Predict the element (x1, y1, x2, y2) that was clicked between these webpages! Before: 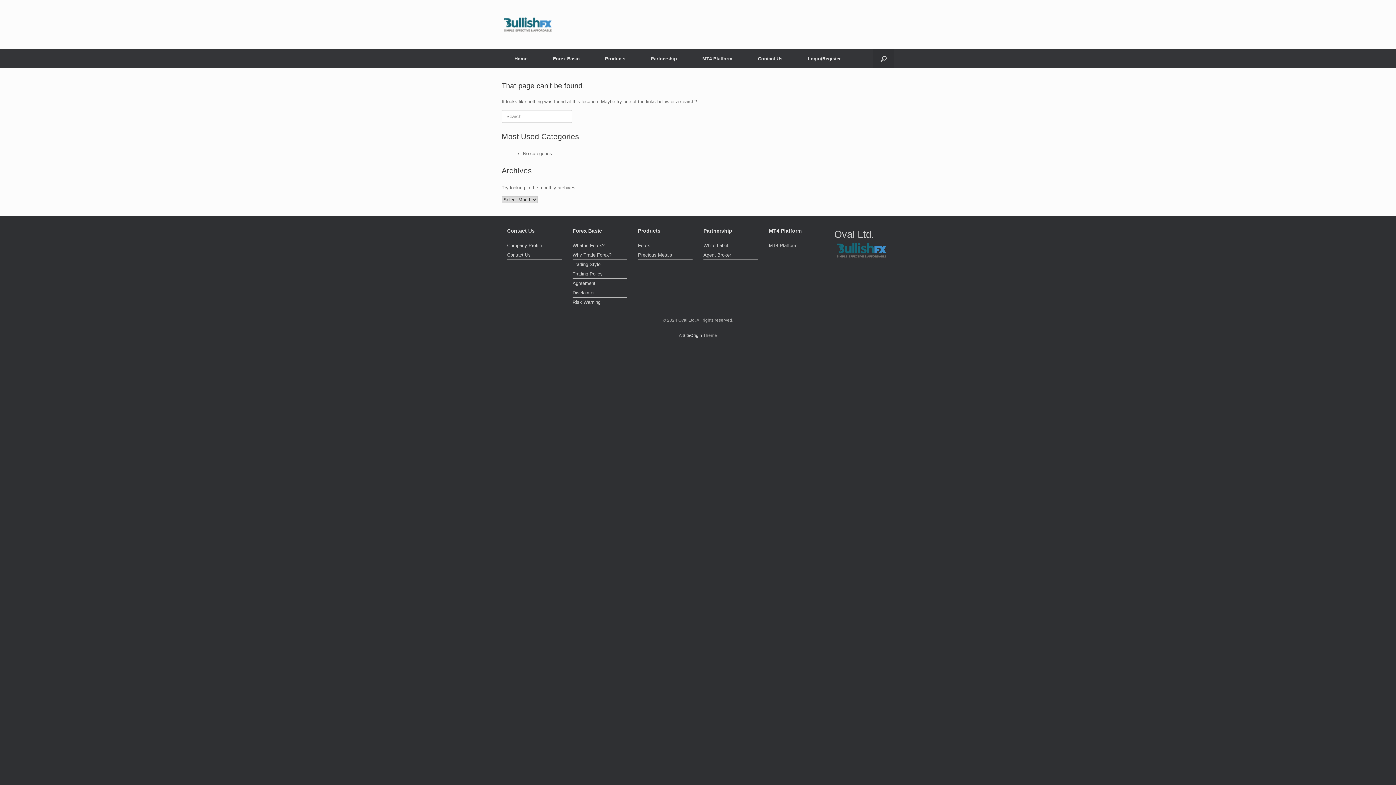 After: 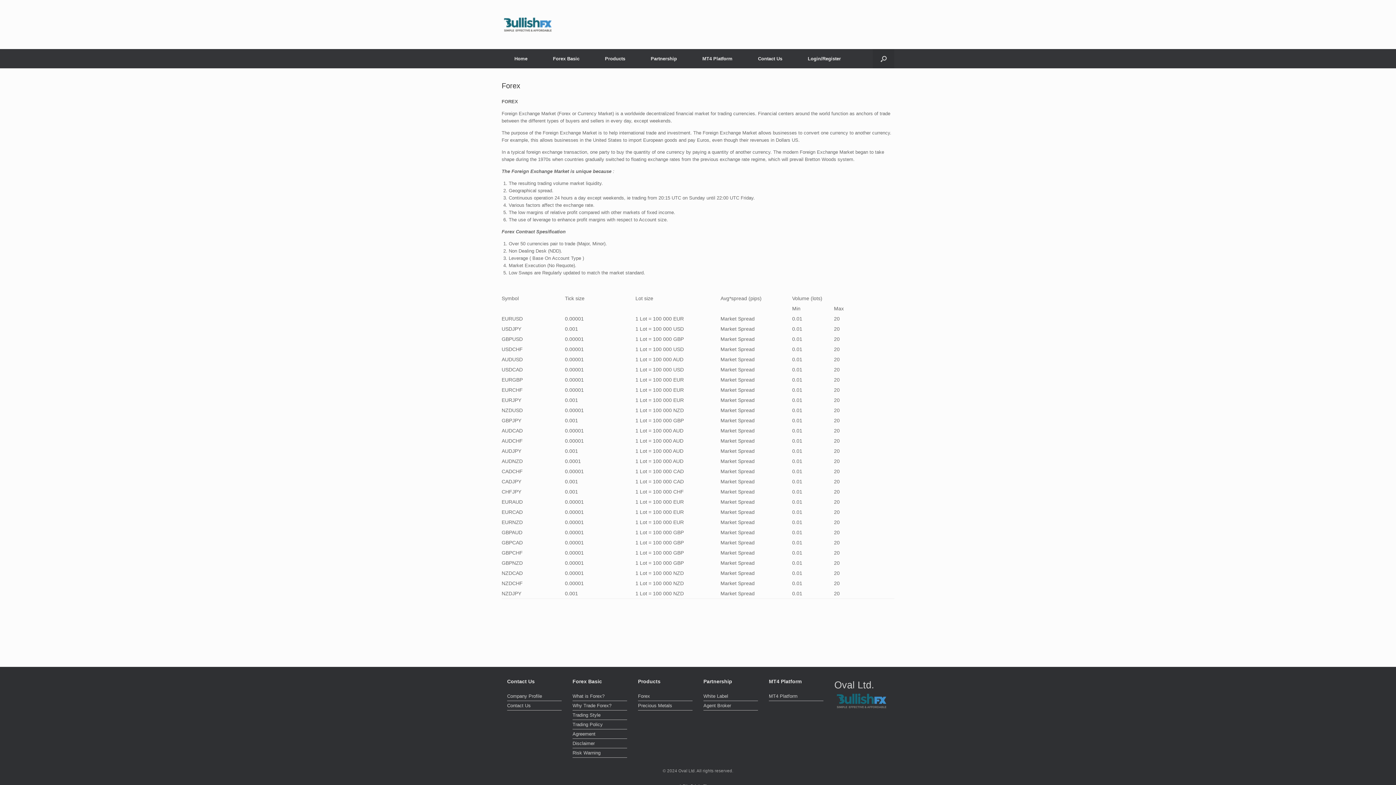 Action: bbox: (592, 49, 638, 68) label: Products